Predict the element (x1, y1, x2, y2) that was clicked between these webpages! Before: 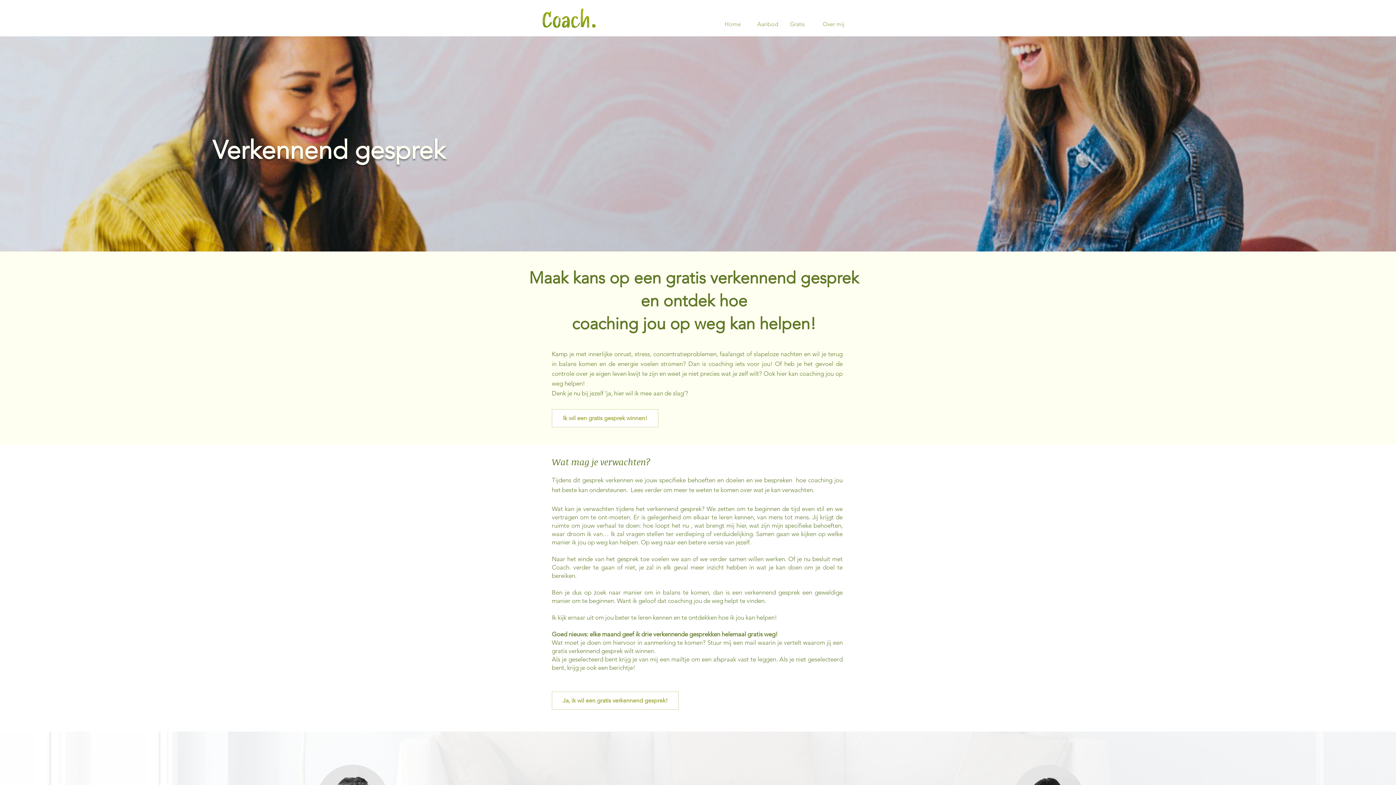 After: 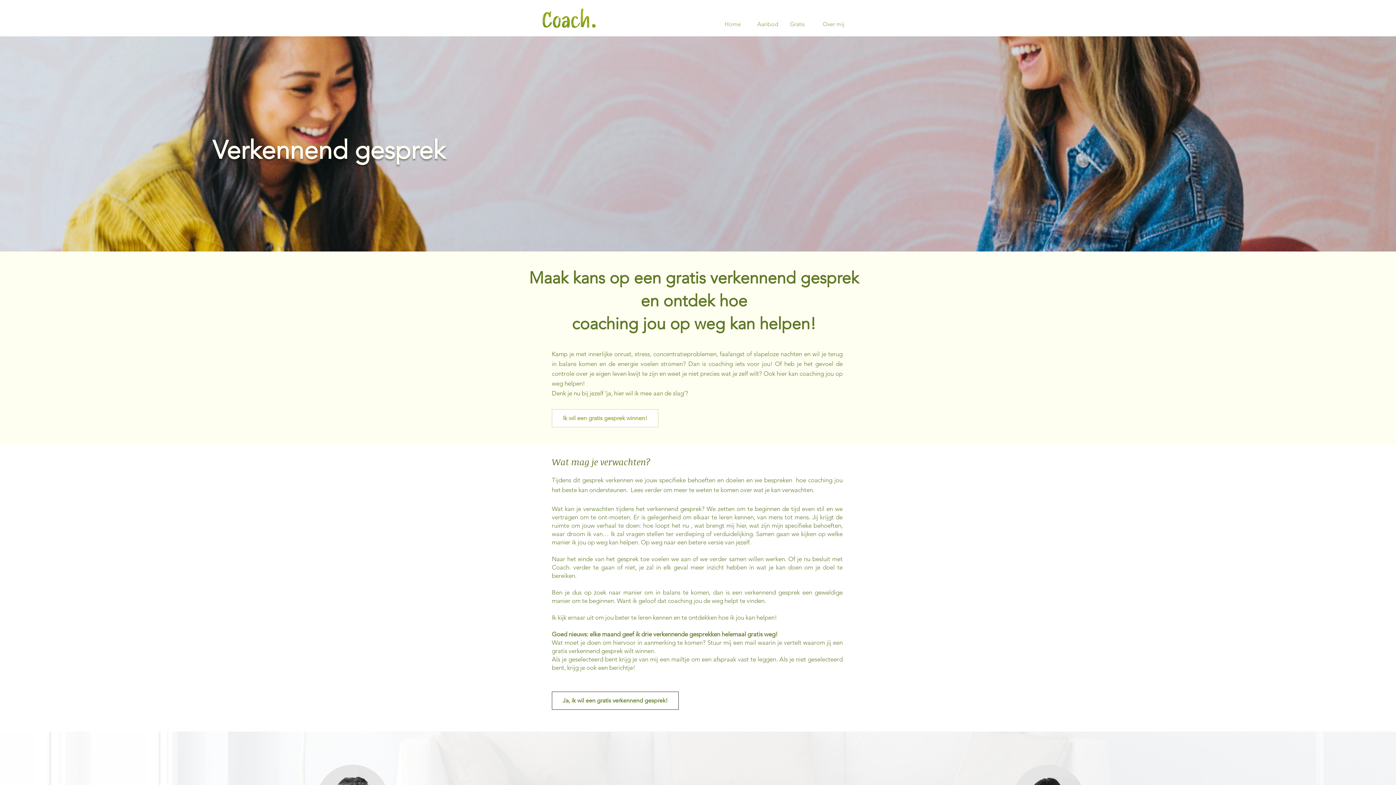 Action: bbox: (552, 692, 678, 710) label: Ja, ik wil een gratis verkennend gesprek!